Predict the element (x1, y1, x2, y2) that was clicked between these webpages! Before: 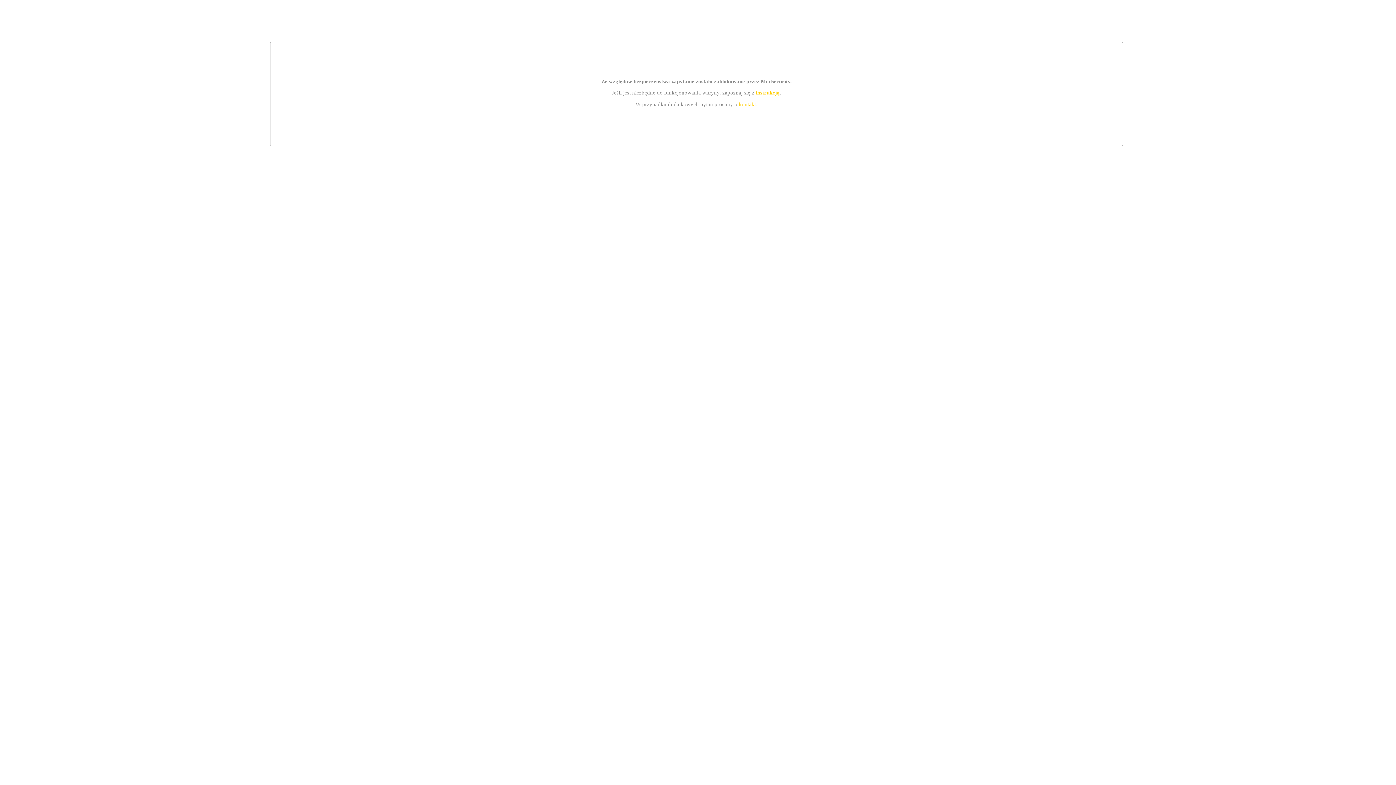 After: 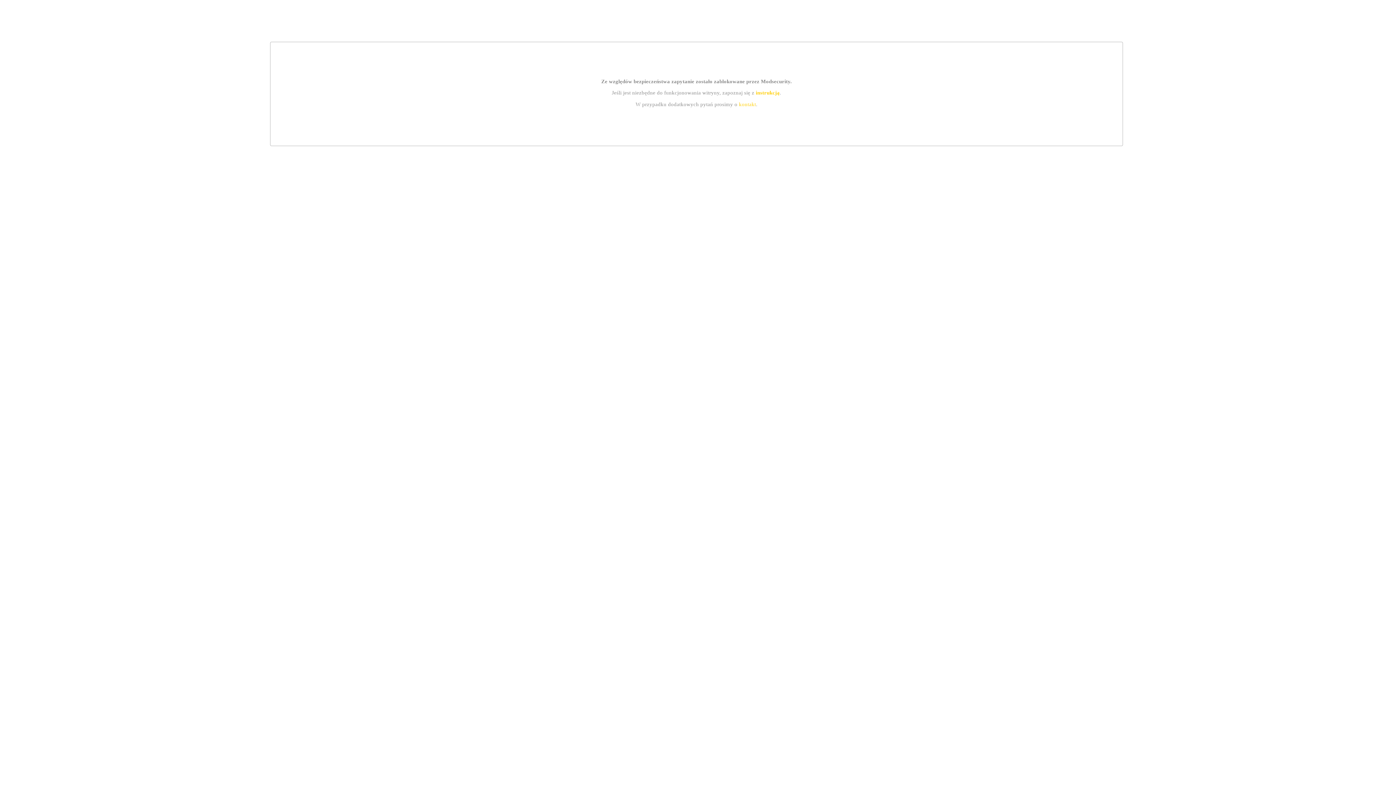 Action: label: instrukcją bbox: (755, 89, 779, 95)